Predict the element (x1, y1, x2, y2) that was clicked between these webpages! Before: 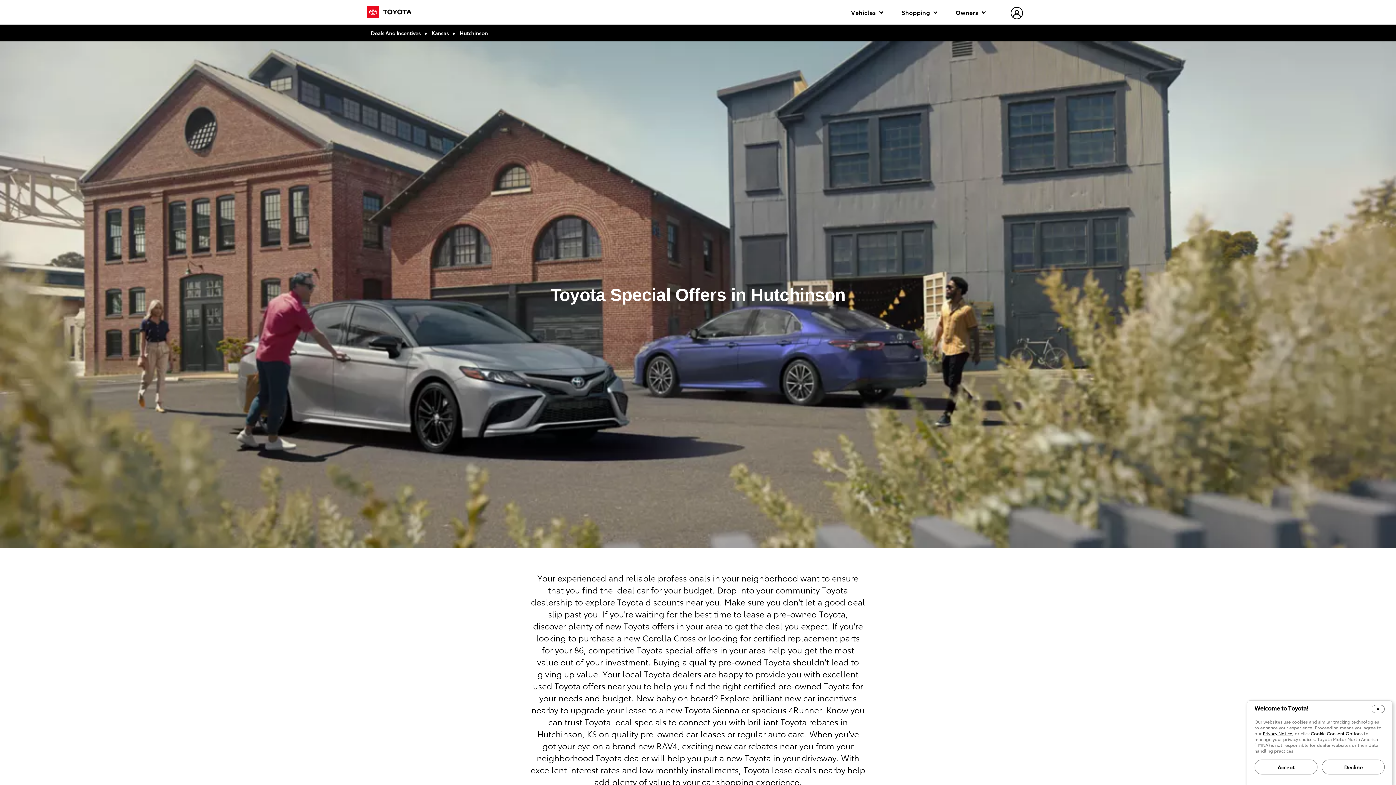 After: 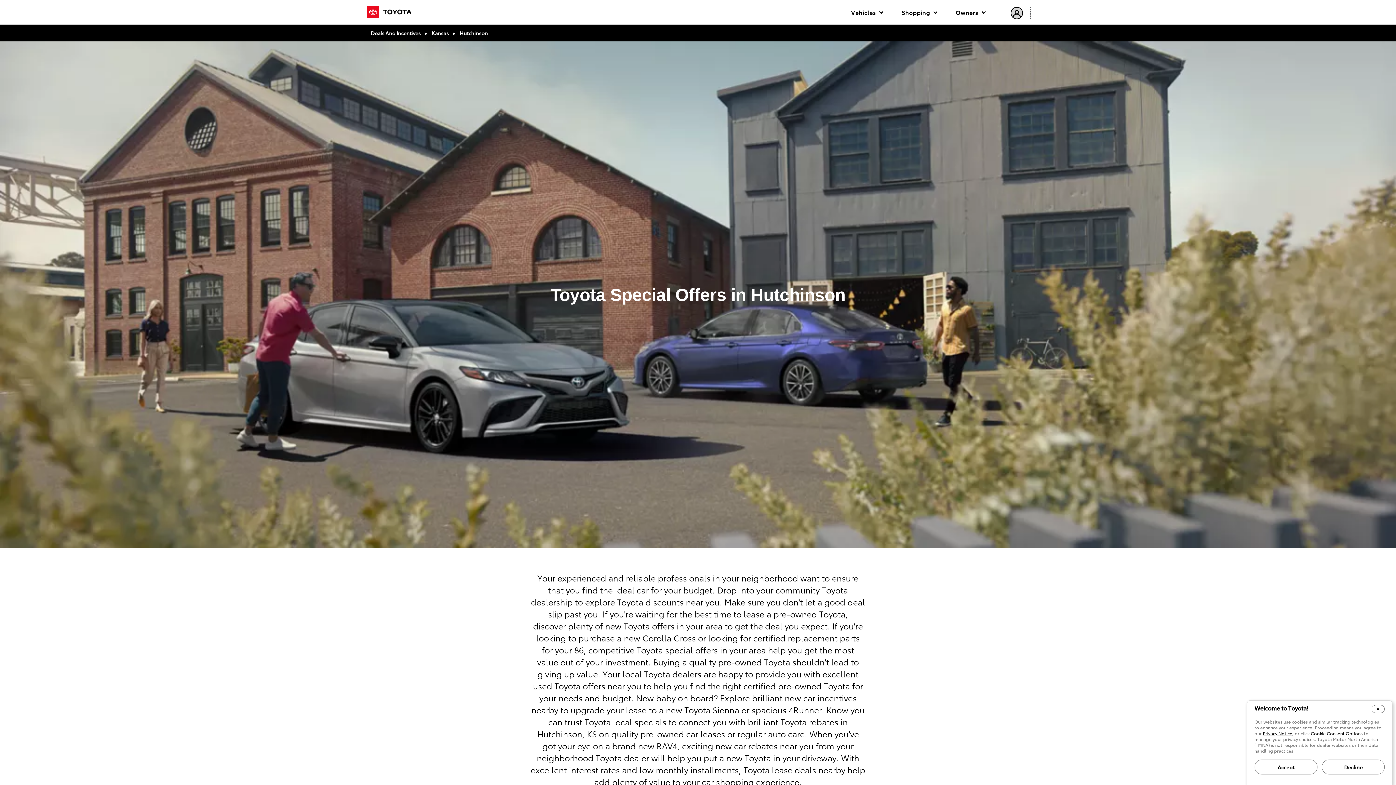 Action: bbox: (1006, 7, 1030, 18) label: hamburger